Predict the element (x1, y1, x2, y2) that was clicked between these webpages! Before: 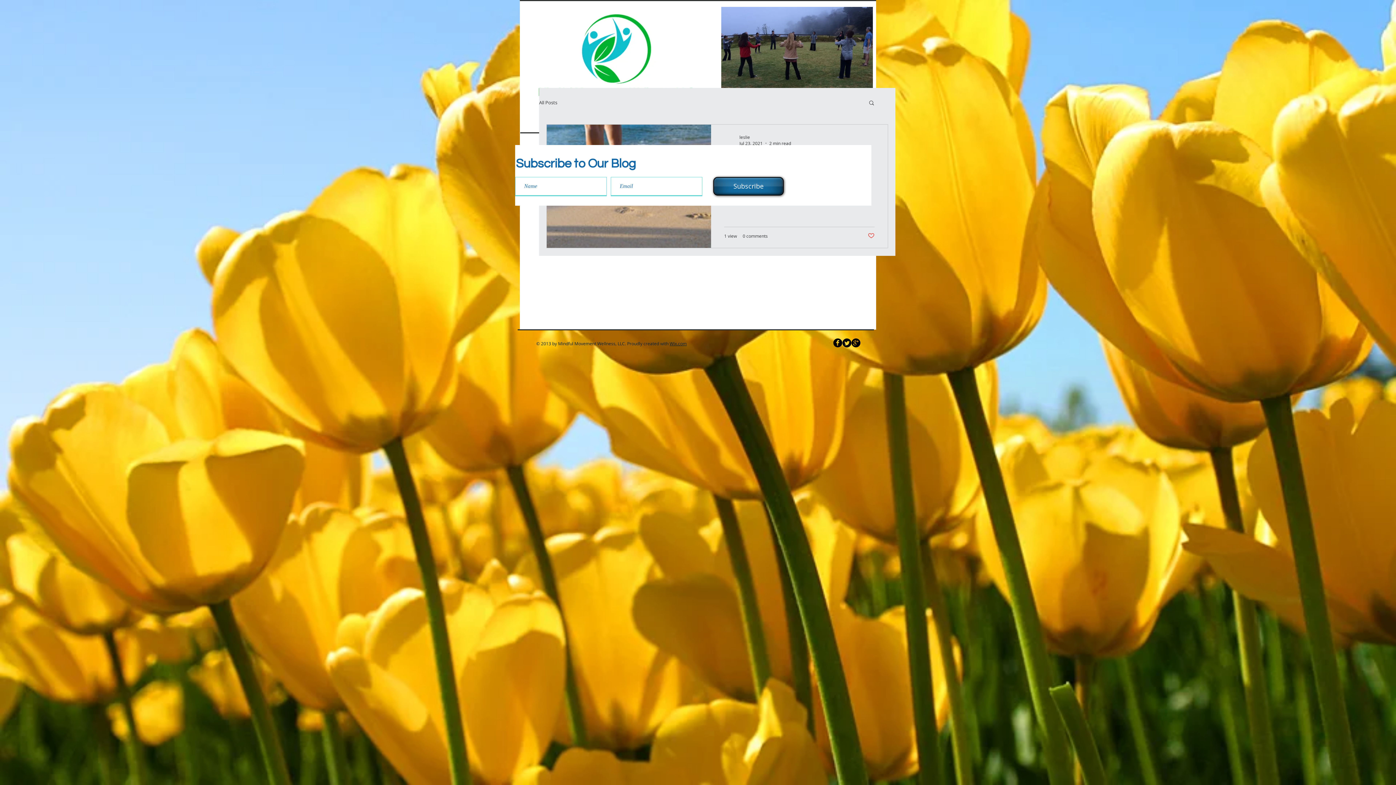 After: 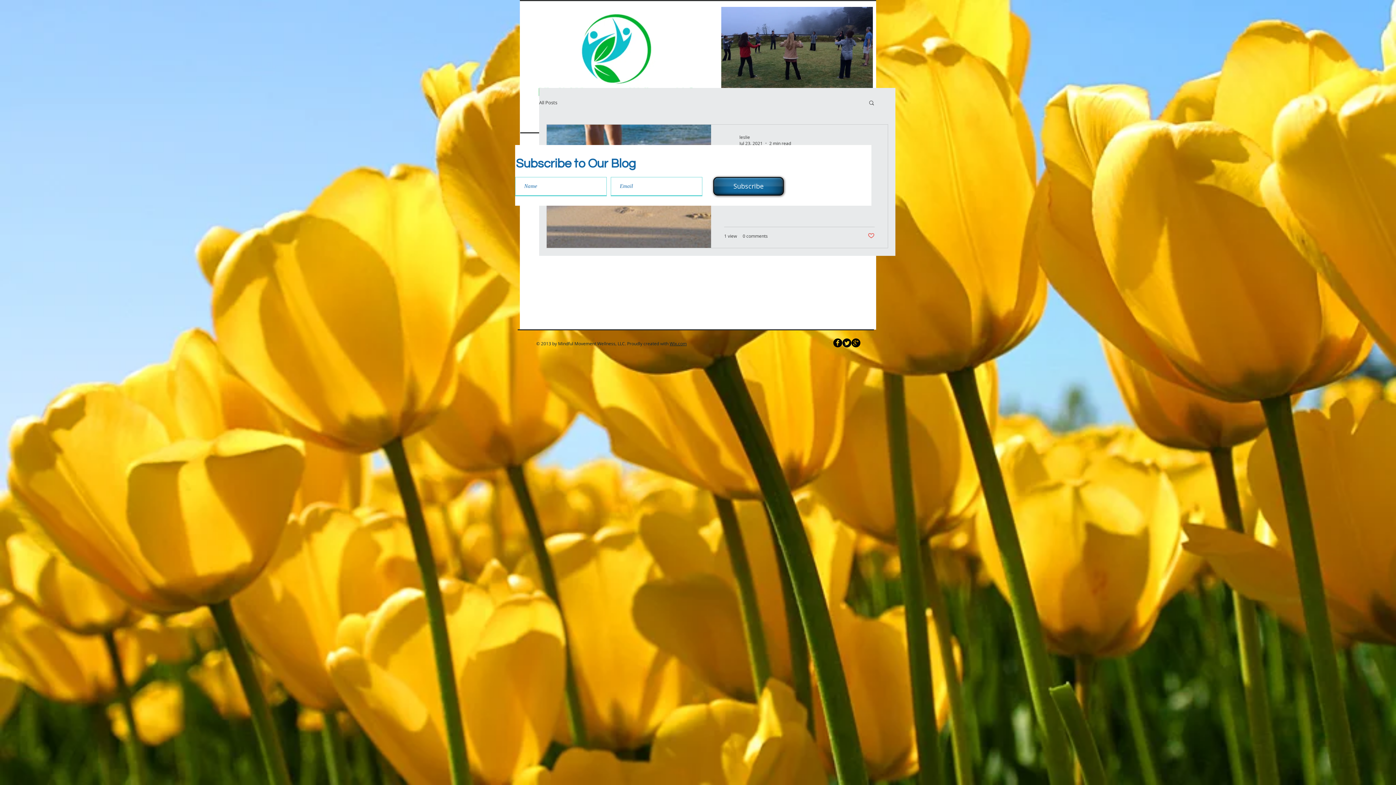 Action: bbox: (851, 338, 860, 347) label: b-googleplus